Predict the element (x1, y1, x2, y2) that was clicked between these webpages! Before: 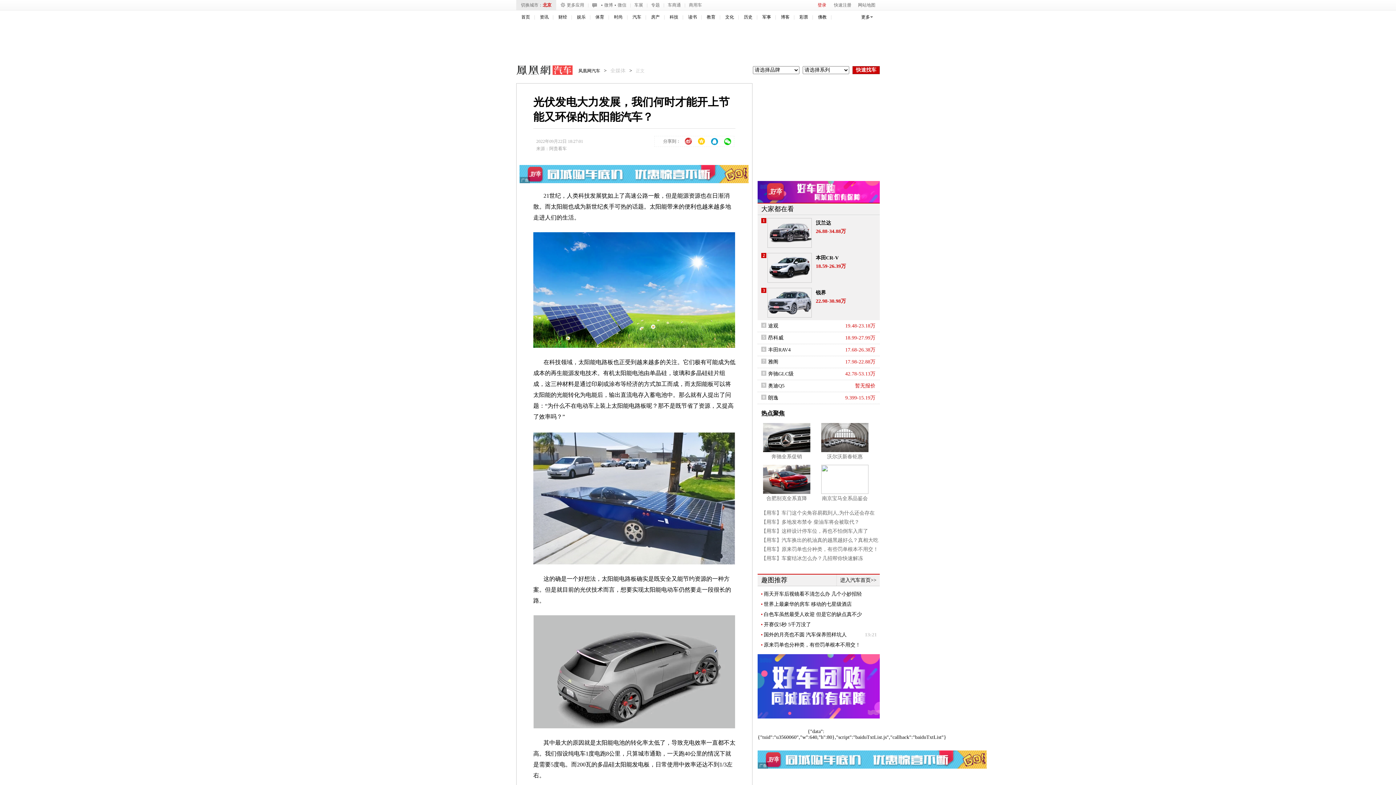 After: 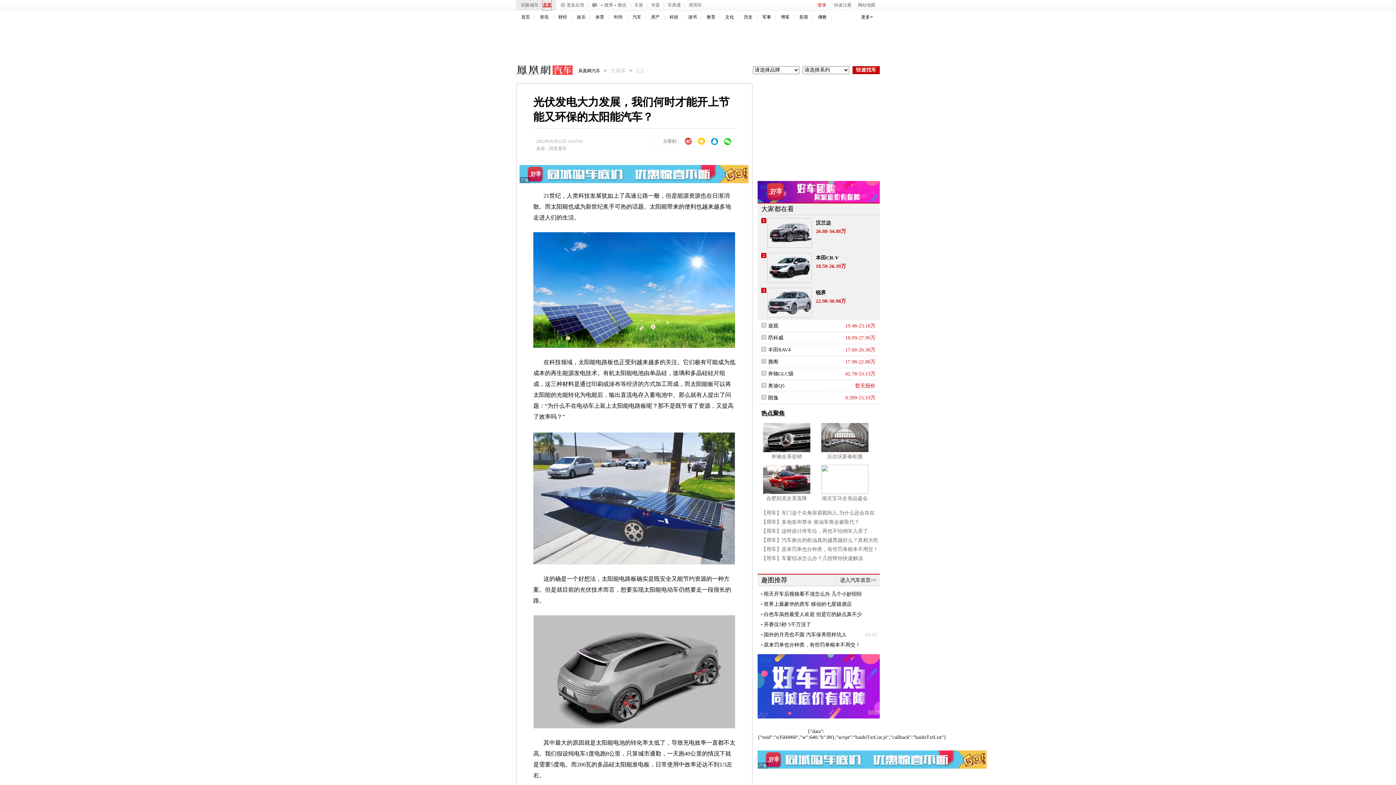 Action: label: 北京 bbox: (542, 0, 551, 10)